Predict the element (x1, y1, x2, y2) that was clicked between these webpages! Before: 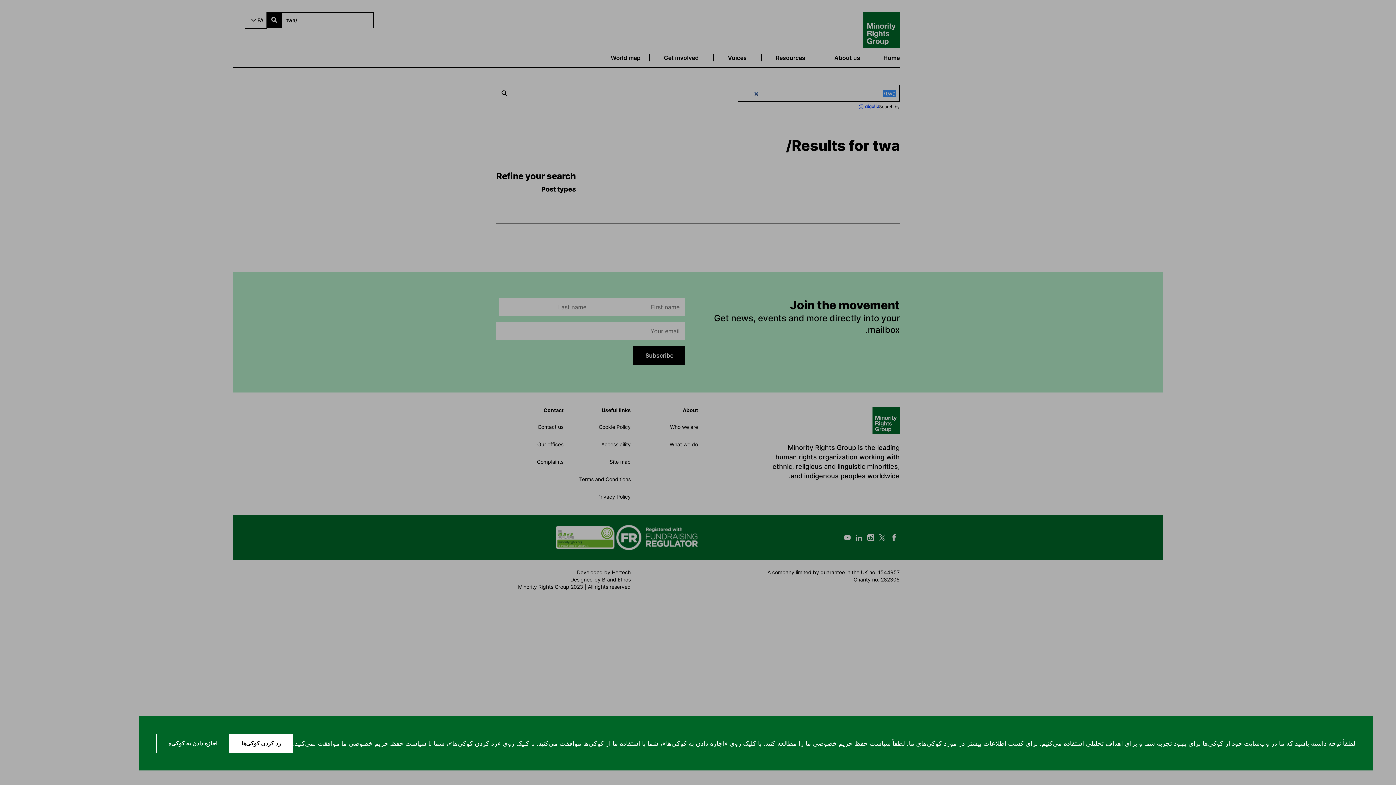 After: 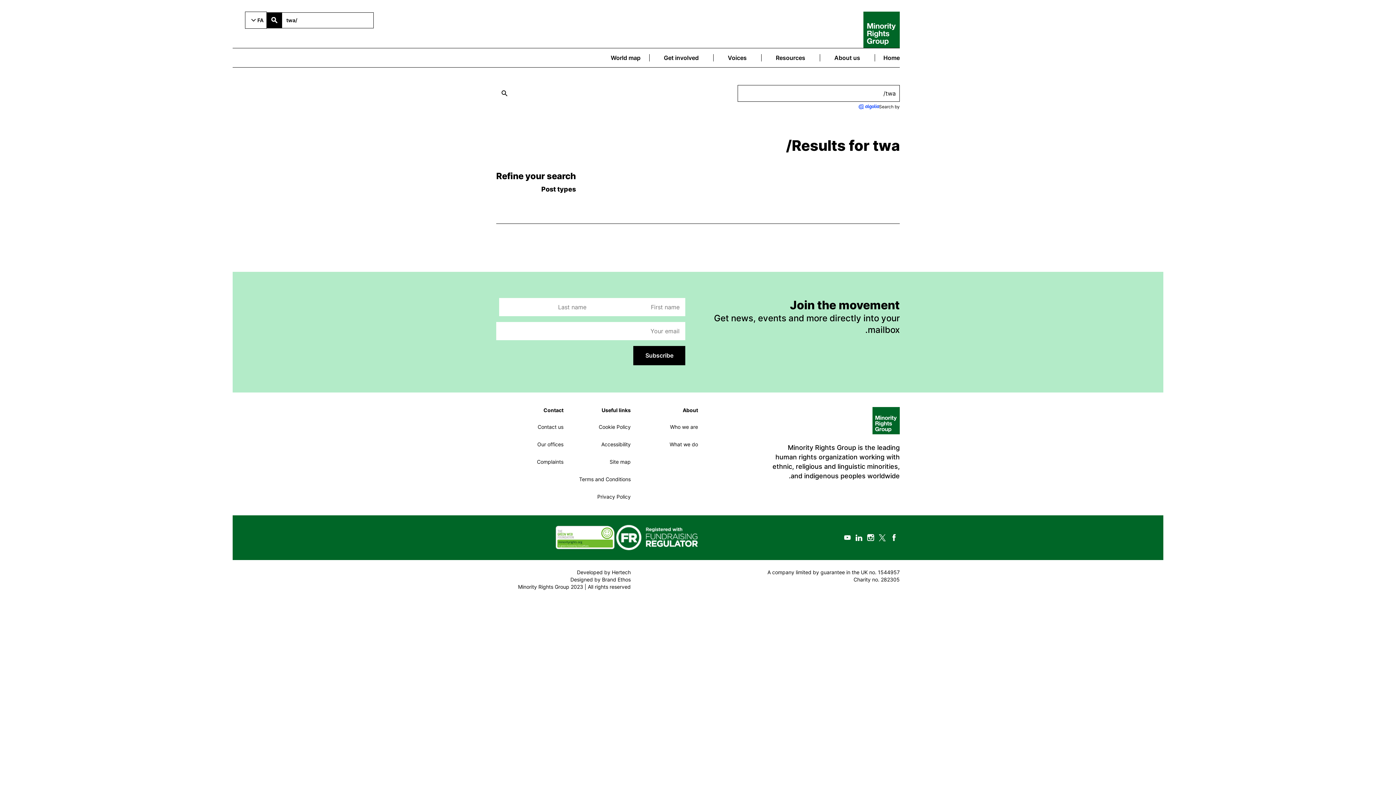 Action: bbox: (156, 734, 229, 753) label: اجازه دادن به کوکی‌ه